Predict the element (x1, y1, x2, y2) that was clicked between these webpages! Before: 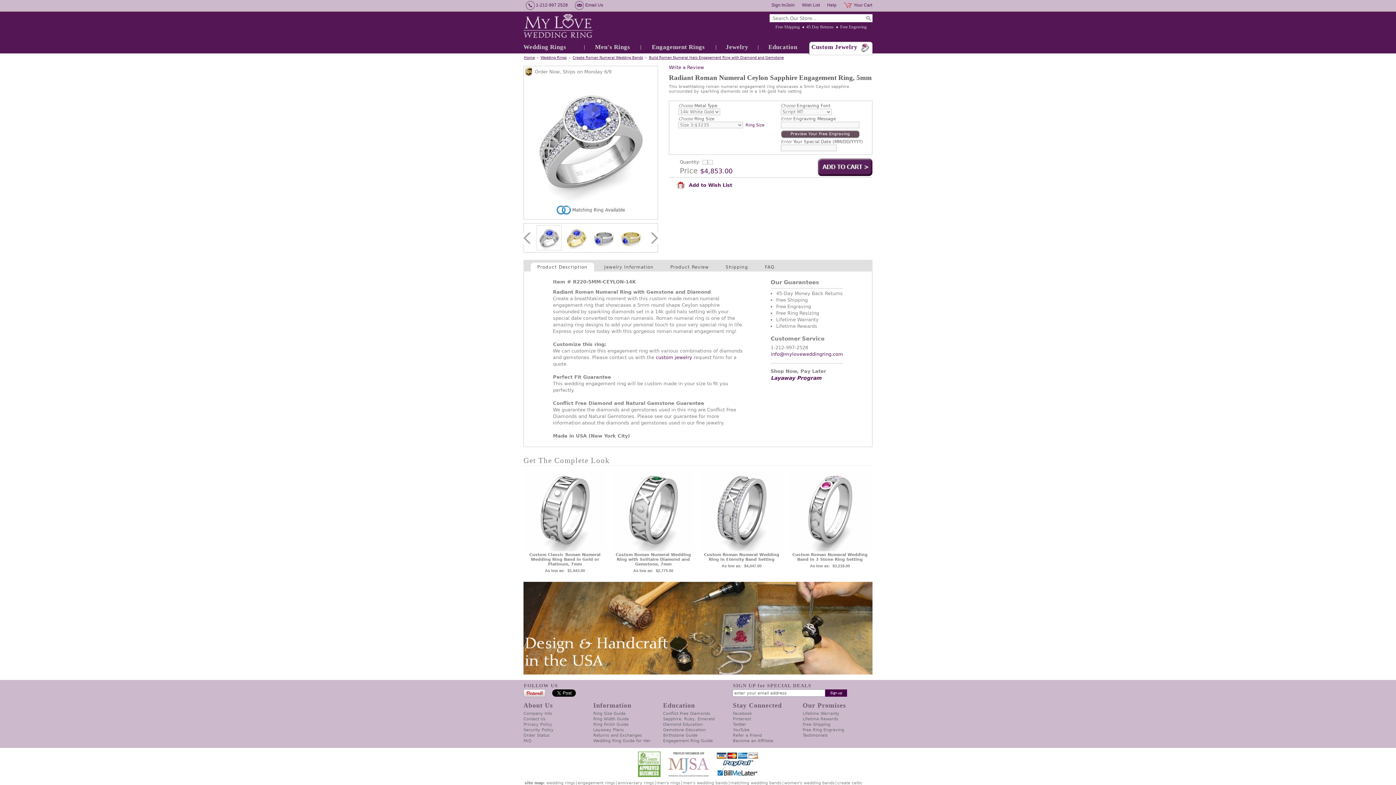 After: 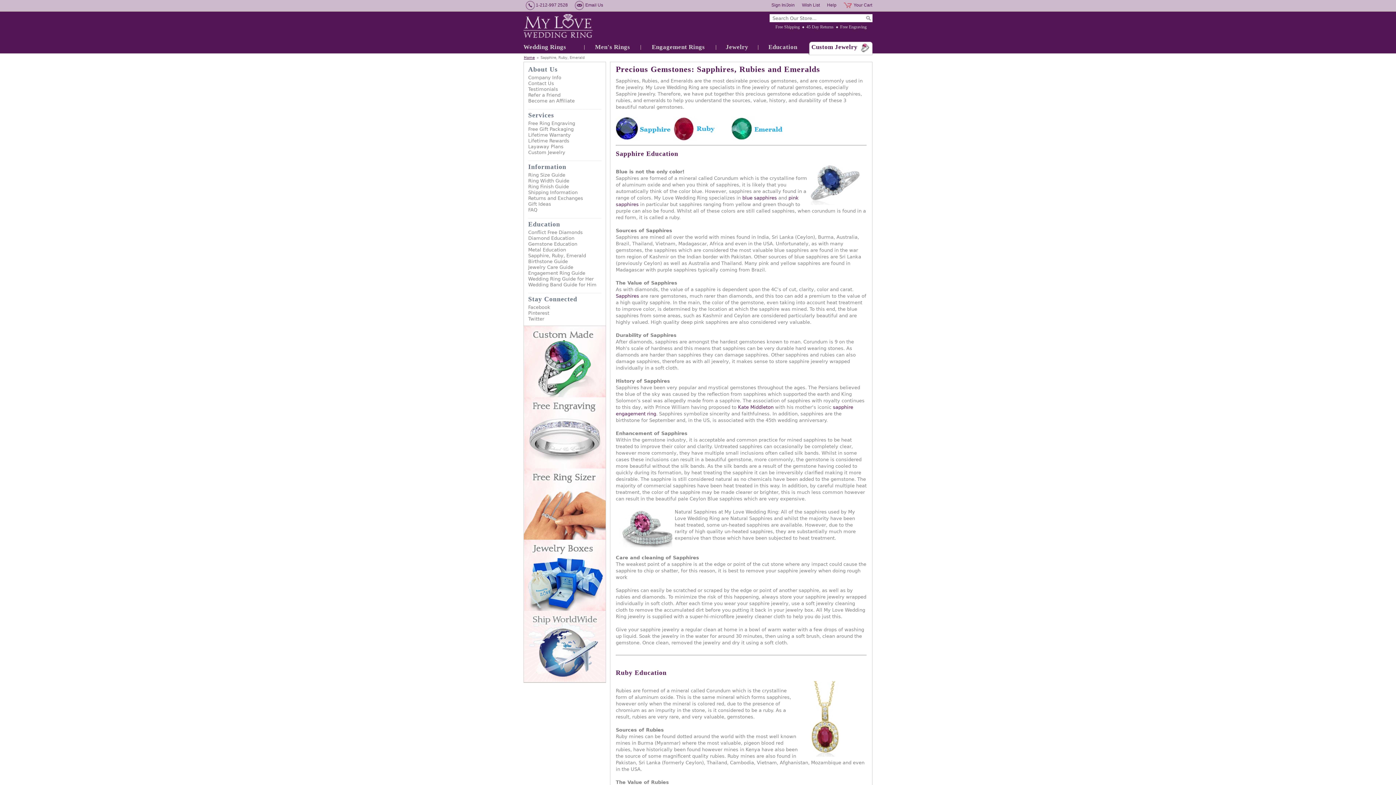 Action: bbox: (663, 717, 714, 721) label: Sapphire, Ruby, Emerald